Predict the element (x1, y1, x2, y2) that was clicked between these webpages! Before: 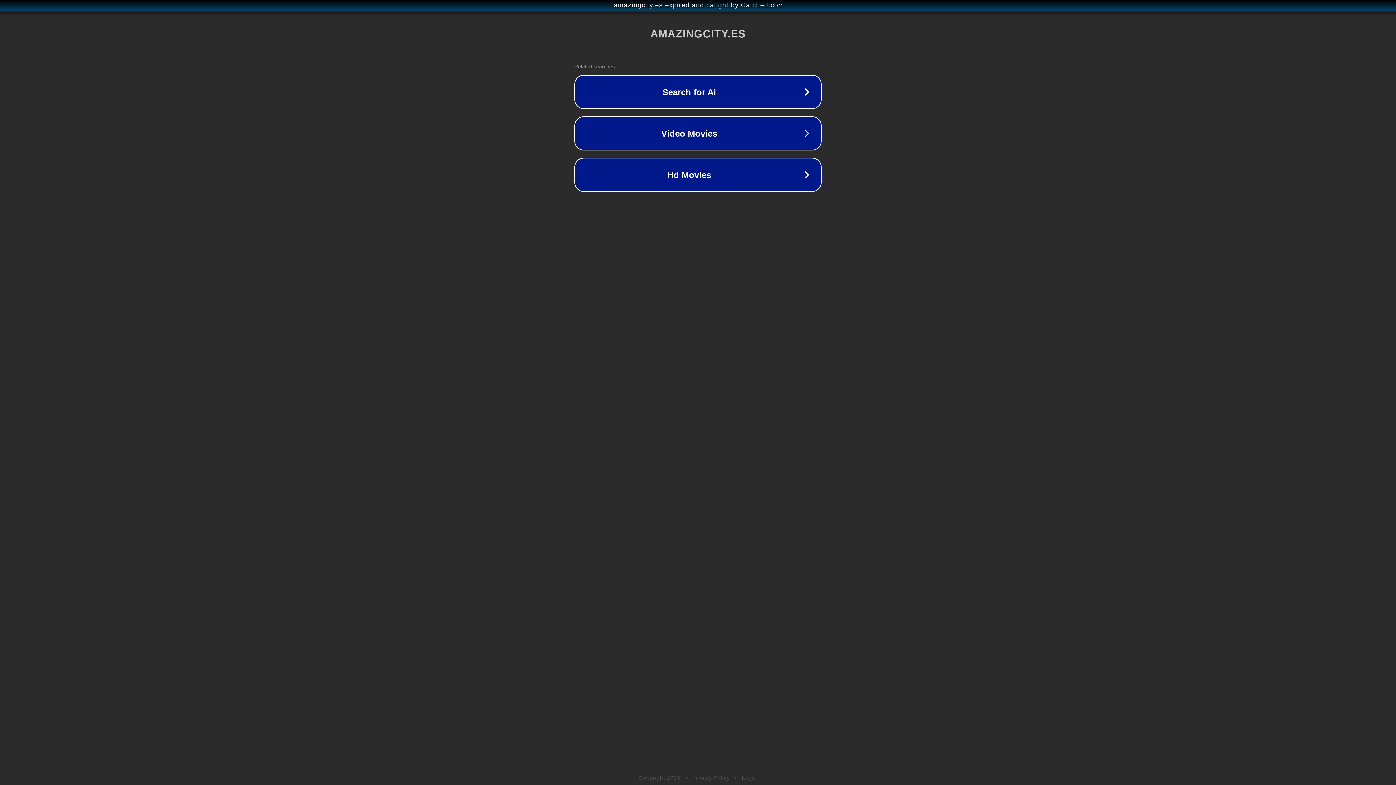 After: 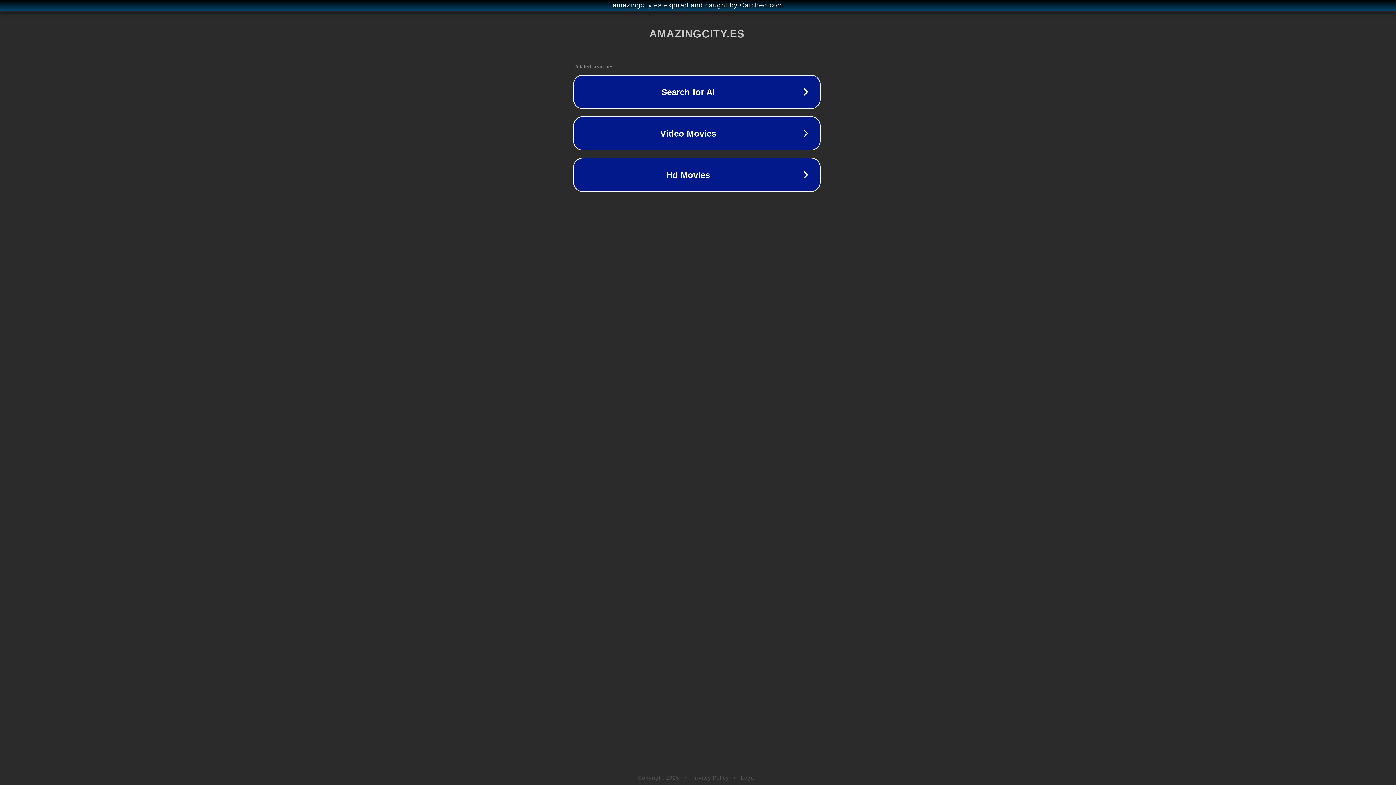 Action: bbox: (1, 1, 1397, 9) label: amazingcity.es expired and caught by Catched.com